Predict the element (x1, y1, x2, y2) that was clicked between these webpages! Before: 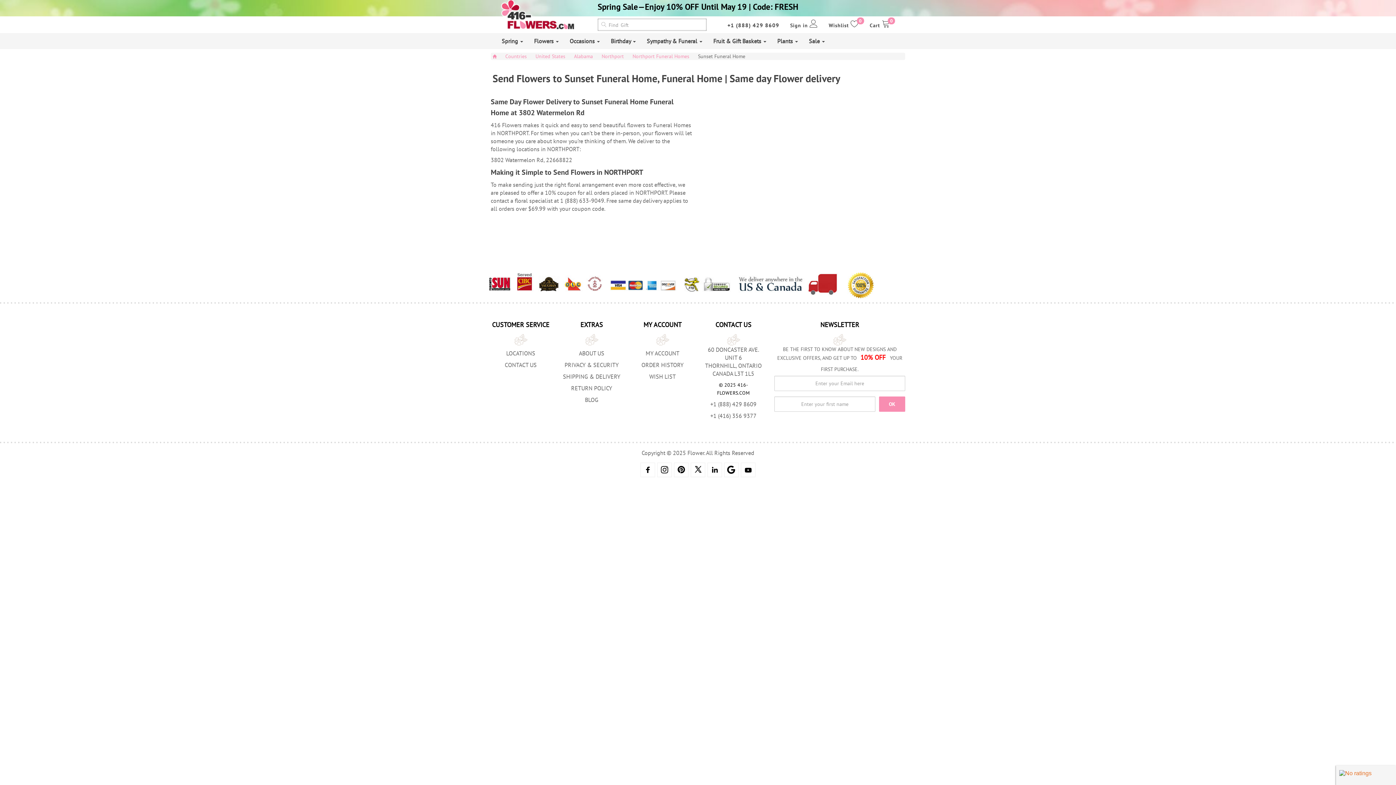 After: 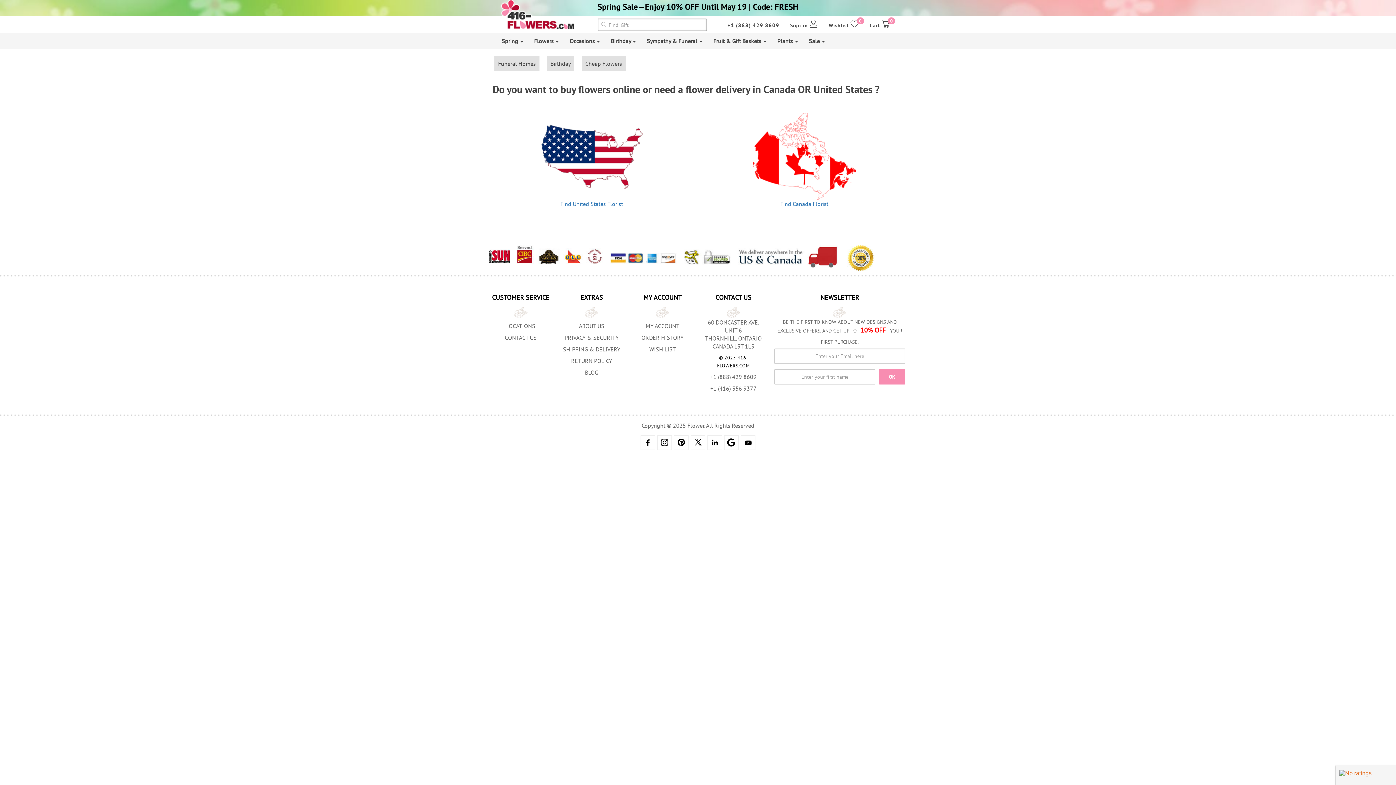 Action: label: Countries bbox: (505, 52, 526, 60)